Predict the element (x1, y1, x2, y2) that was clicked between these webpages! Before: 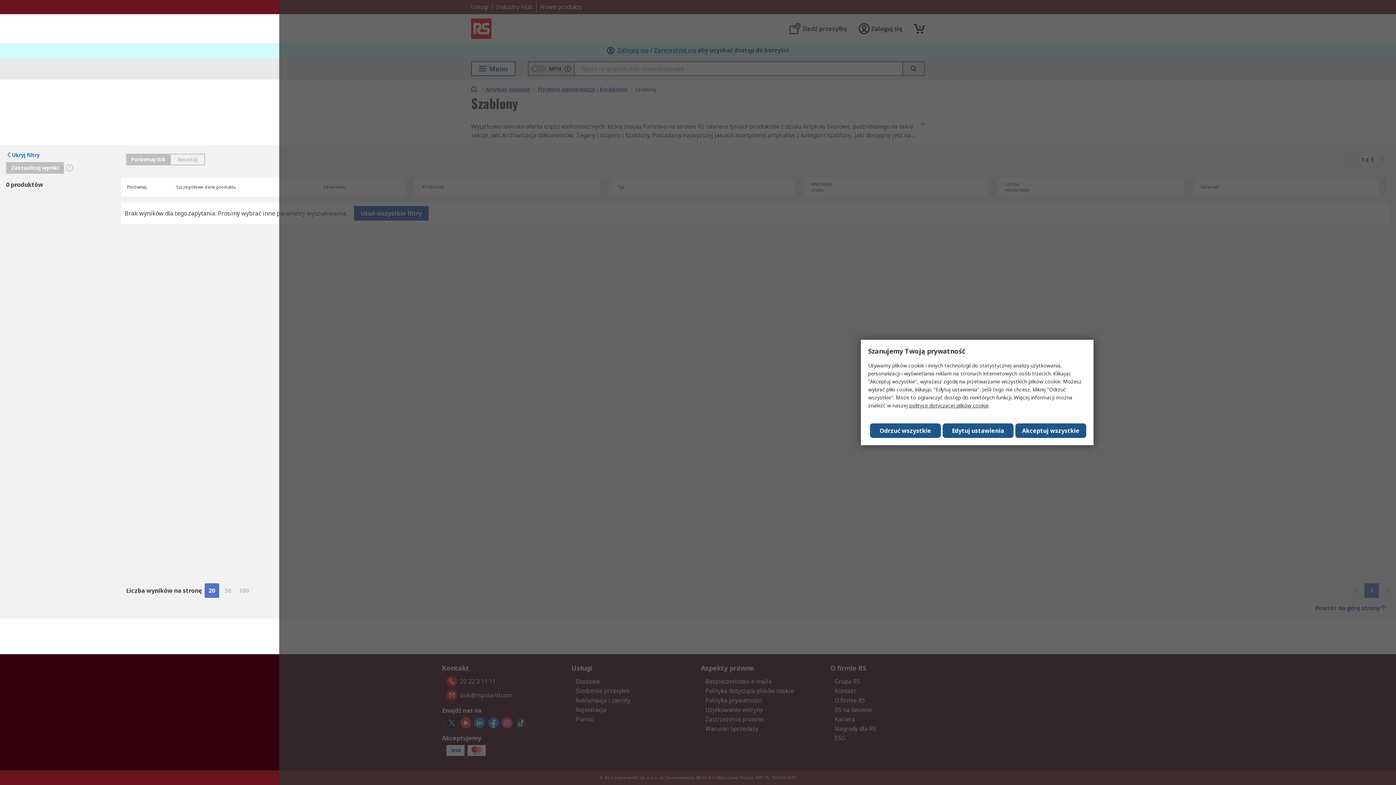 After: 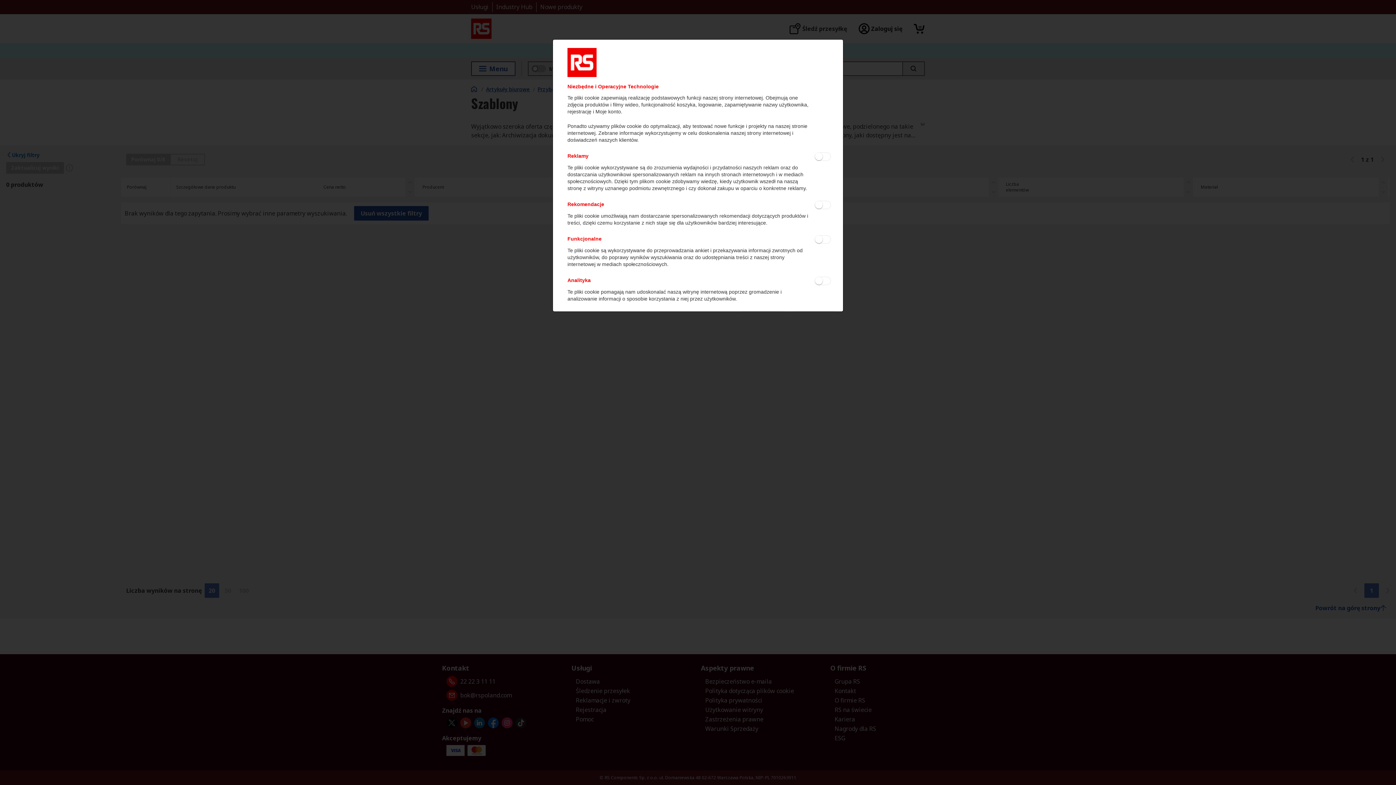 Action: bbox: (942, 423, 1013, 438) label: Edytuj ustawienia